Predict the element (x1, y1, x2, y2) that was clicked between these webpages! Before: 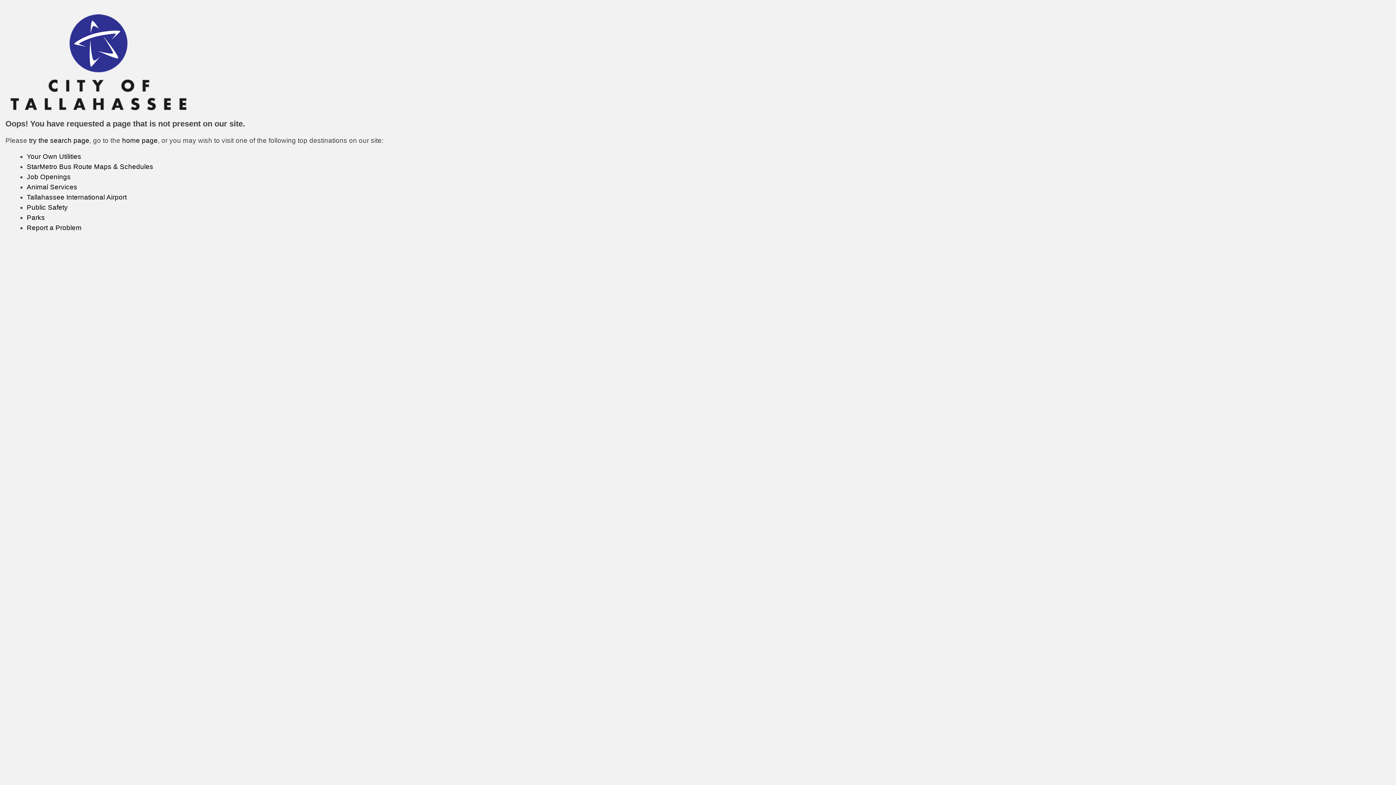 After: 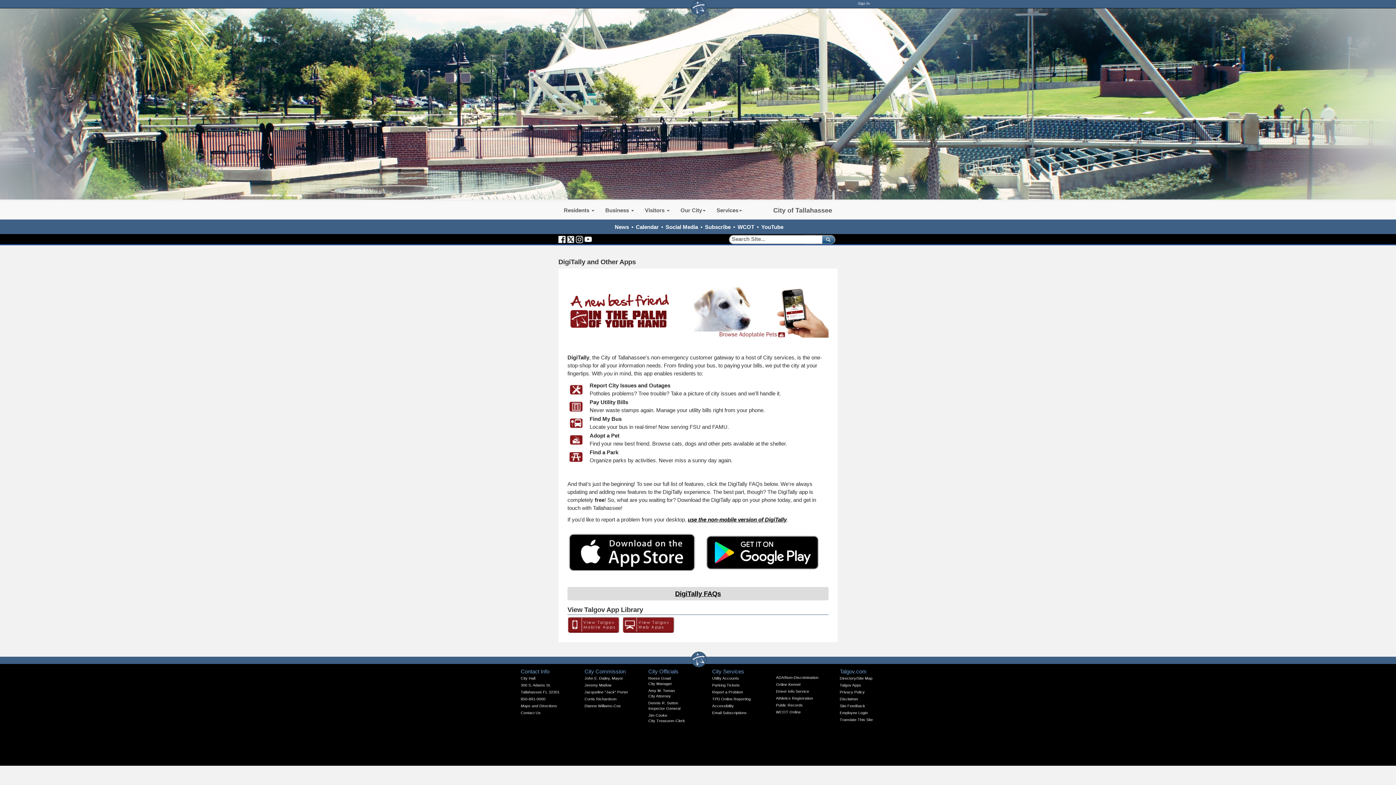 Action: label: Report a Problem bbox: (26, 223, 81, 231)